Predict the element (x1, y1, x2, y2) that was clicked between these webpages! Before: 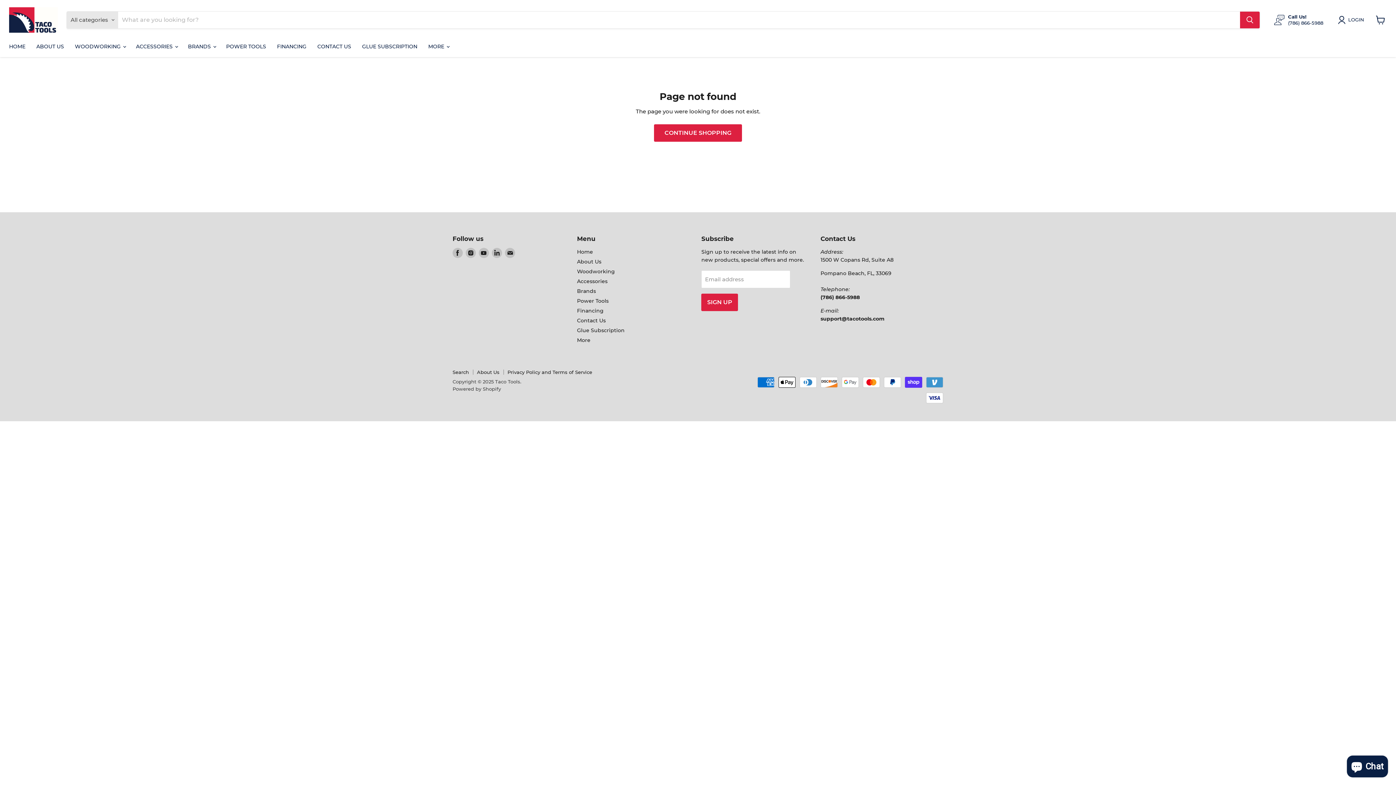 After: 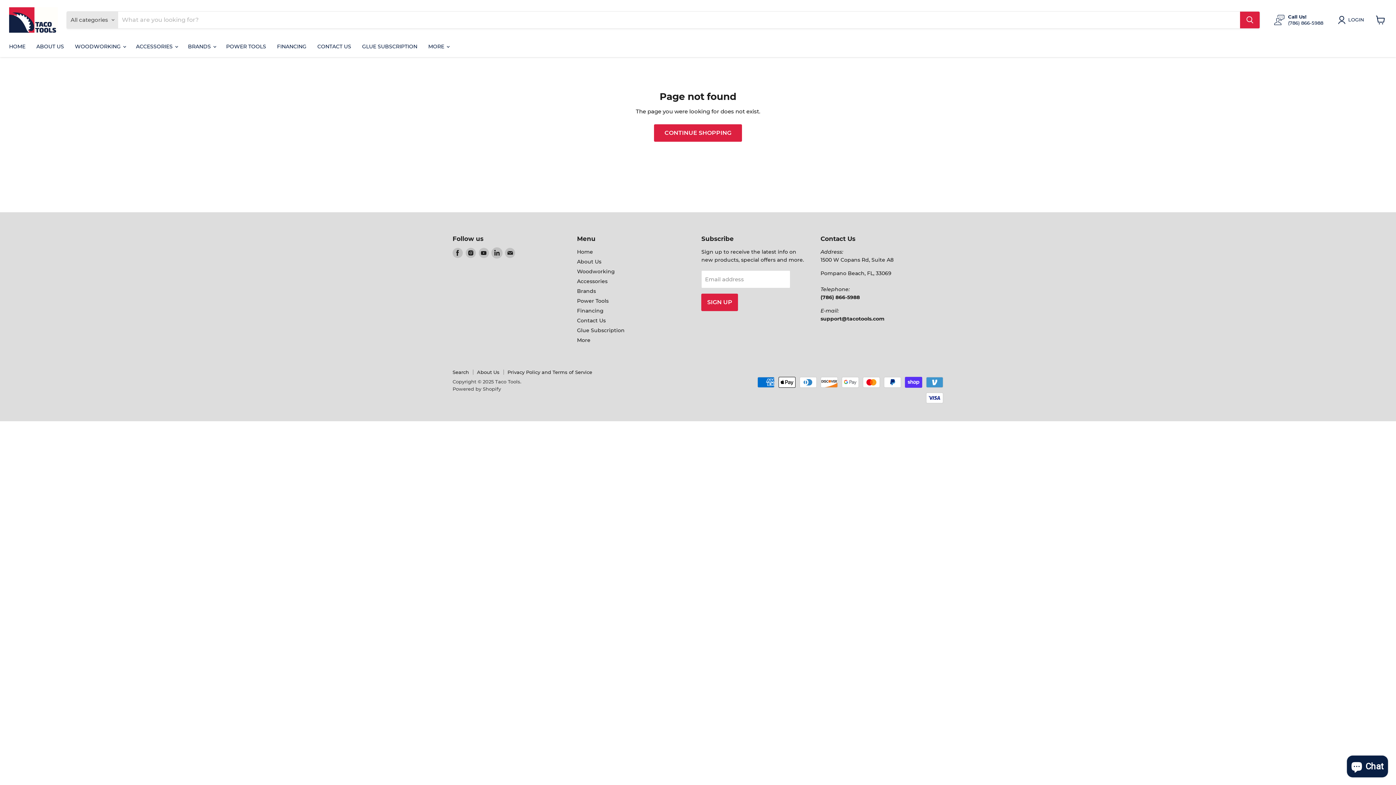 Action: bbox: (492, 247, 502, 258) label: Find us on LinkedIn